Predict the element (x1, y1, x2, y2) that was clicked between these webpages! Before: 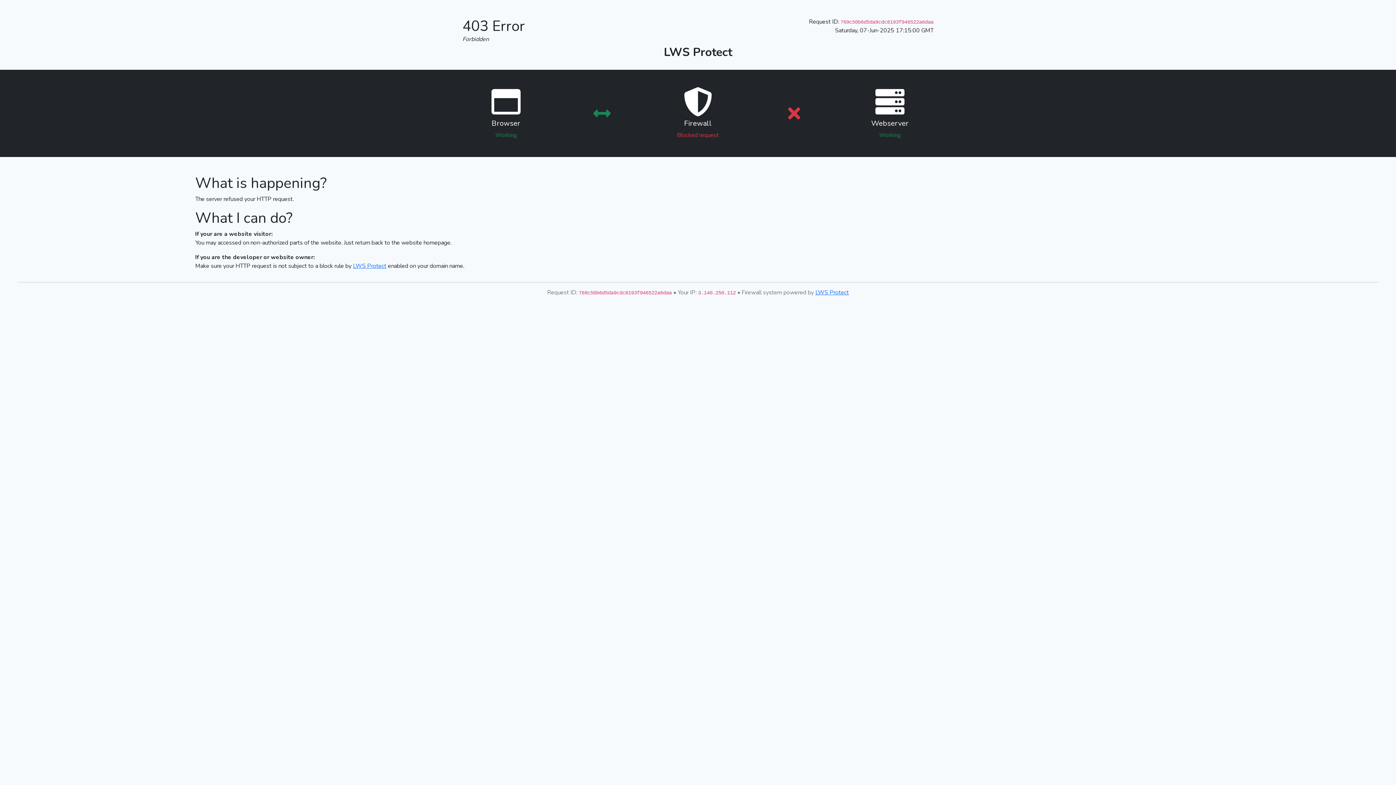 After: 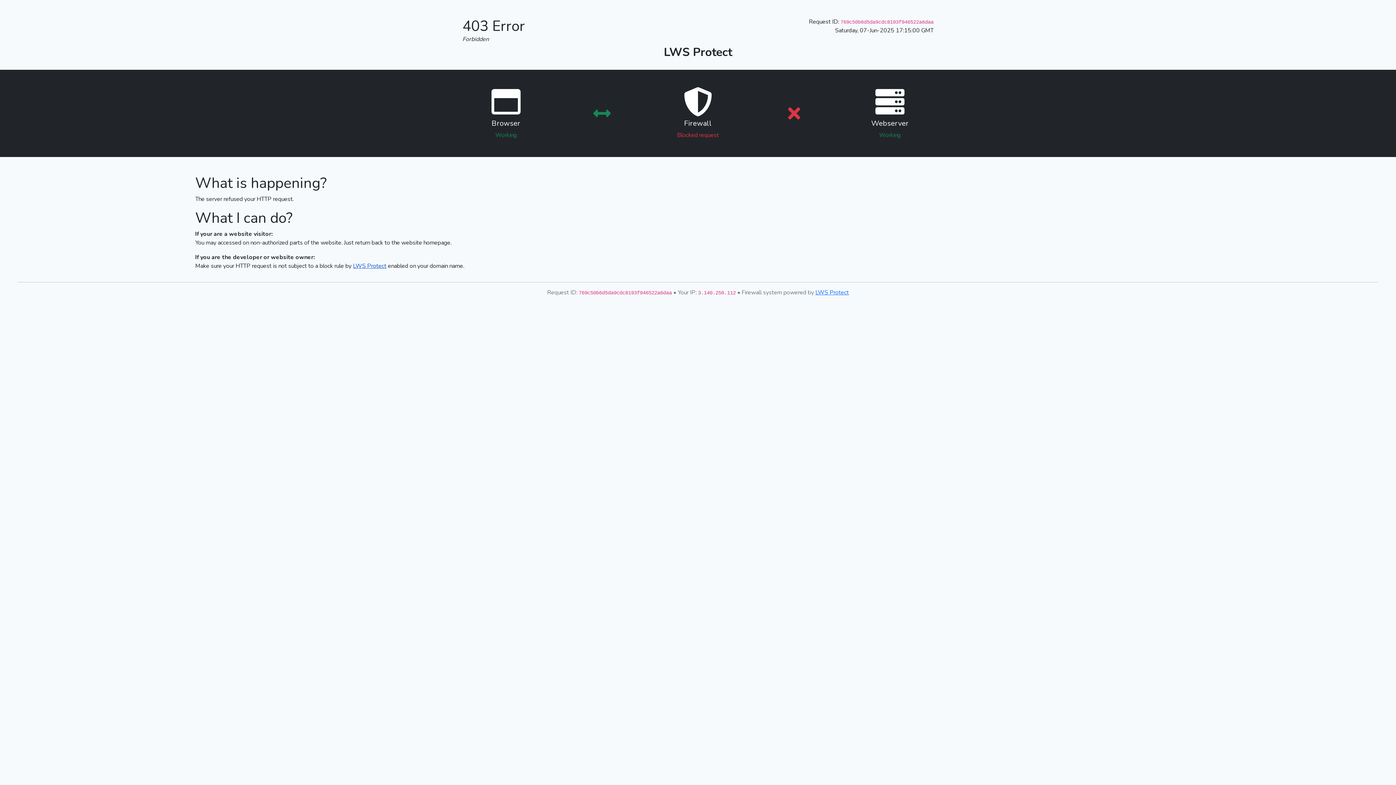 Action: bbox: (353, 262, 386, 270) label: LWS Protect